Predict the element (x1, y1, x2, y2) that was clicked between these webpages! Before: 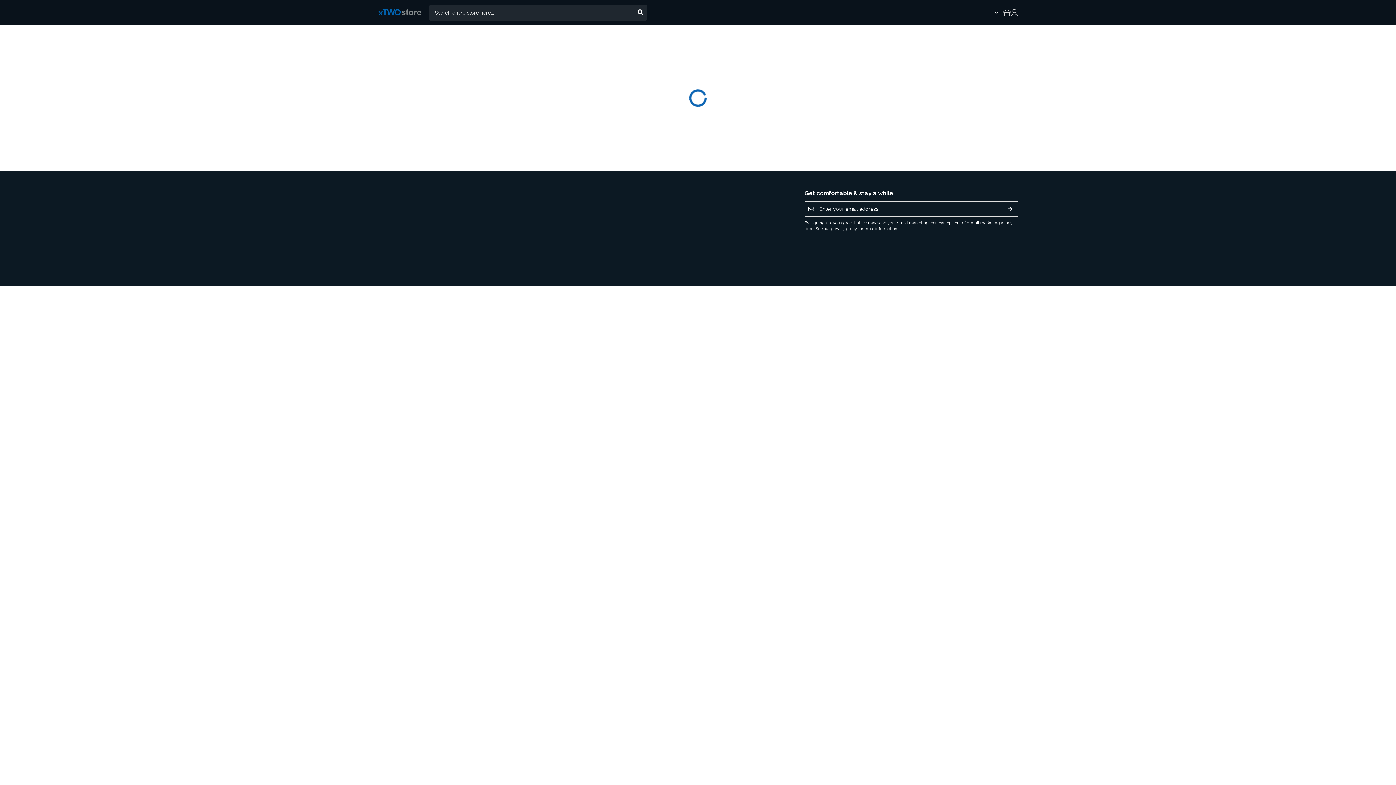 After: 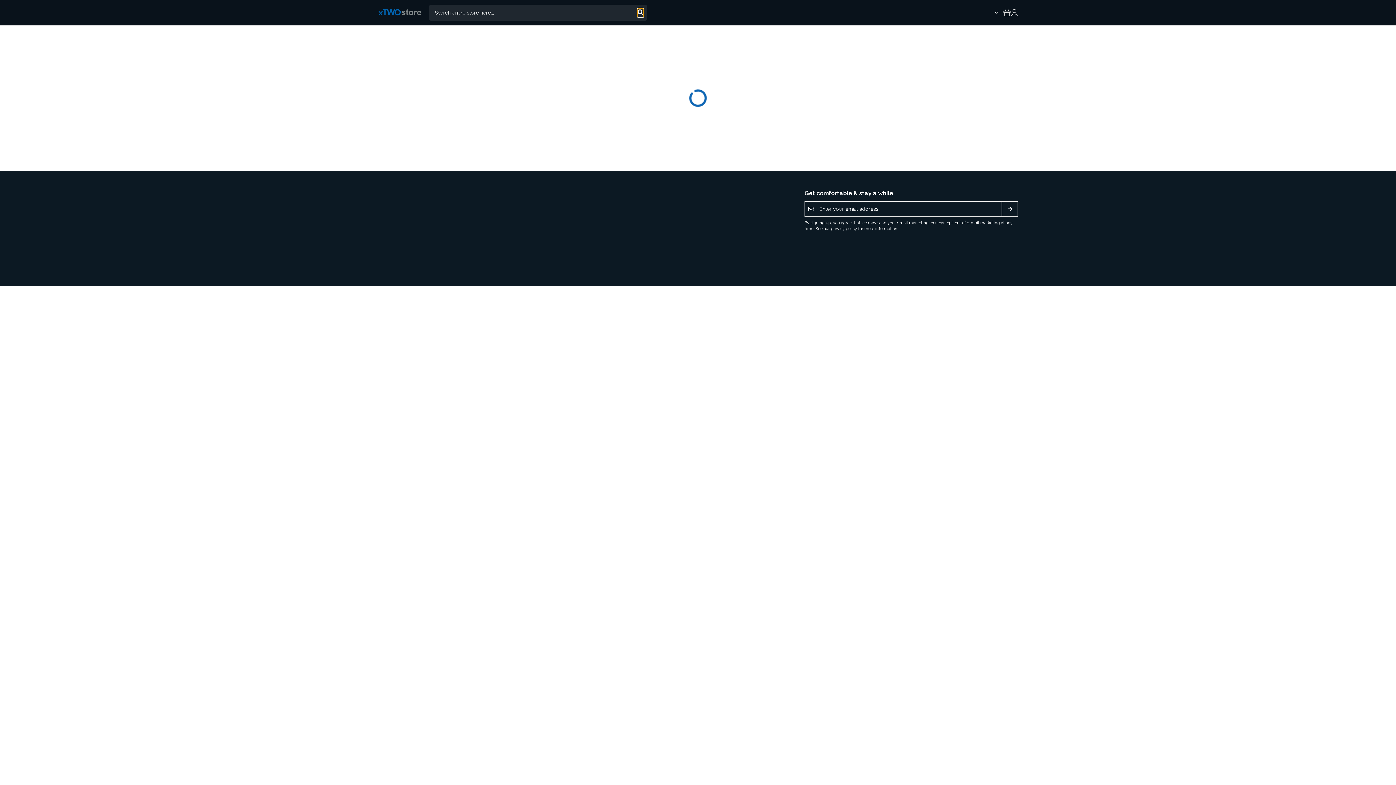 Action: bbox: (637, 8, 643, 17)